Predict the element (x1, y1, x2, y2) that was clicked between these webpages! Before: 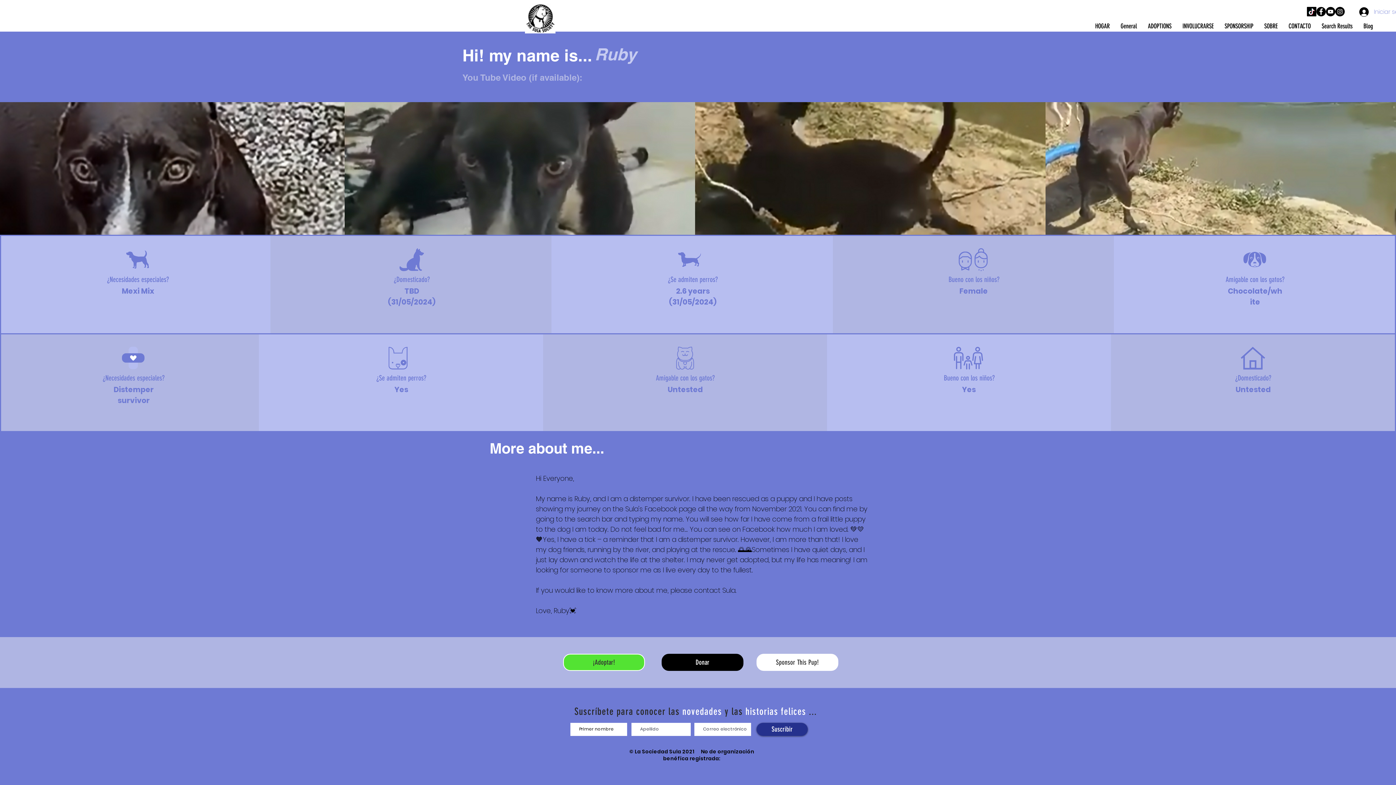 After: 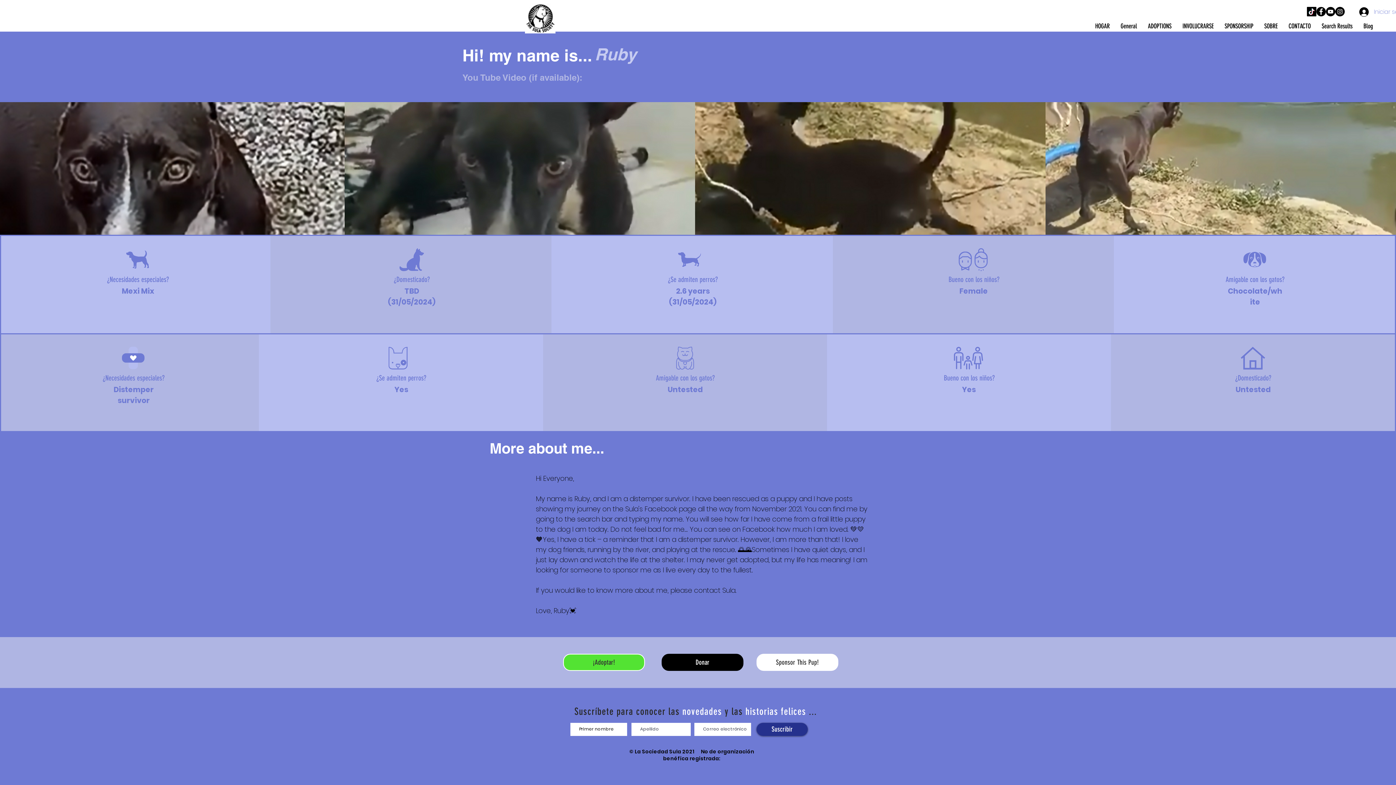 Action: bbox: (1142, 19, 1177, 33) label: ADOPTIONS